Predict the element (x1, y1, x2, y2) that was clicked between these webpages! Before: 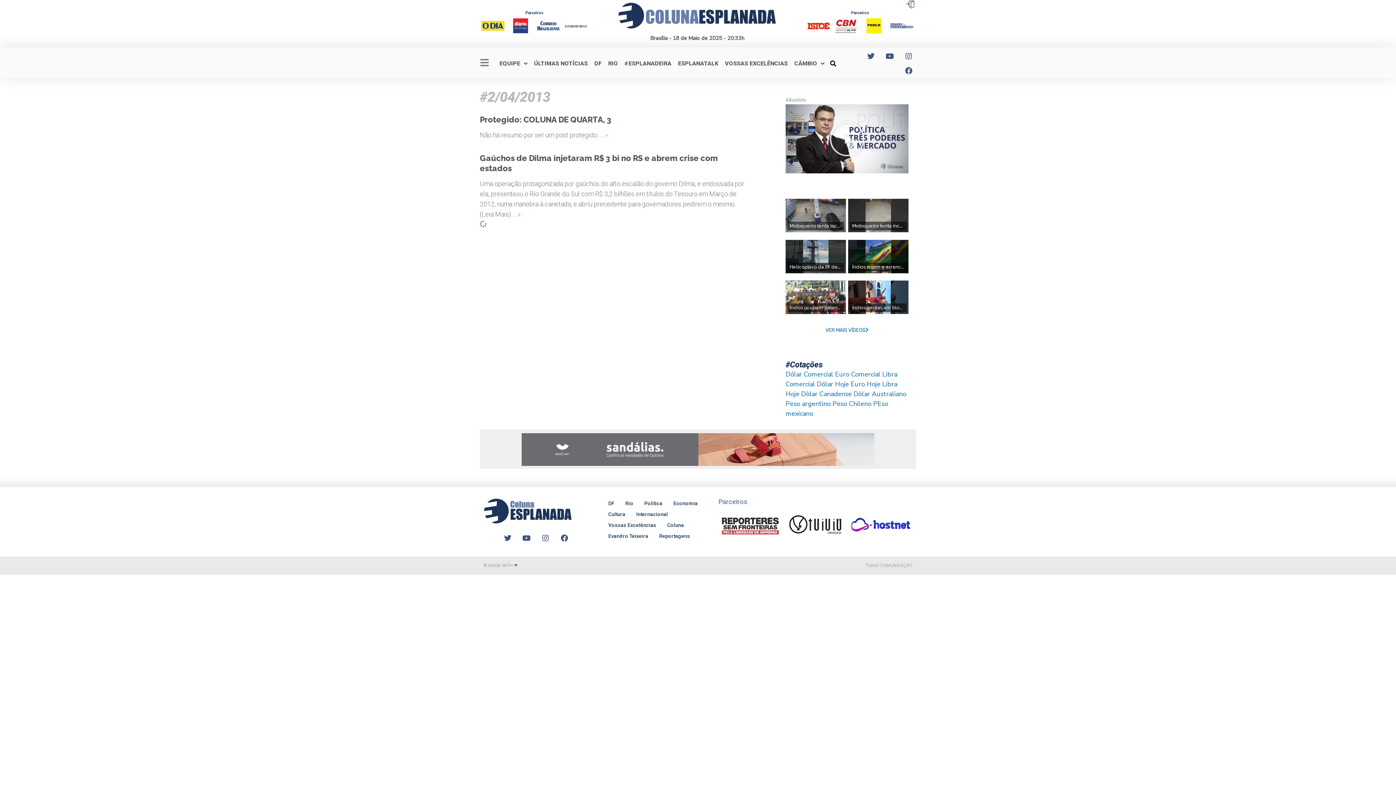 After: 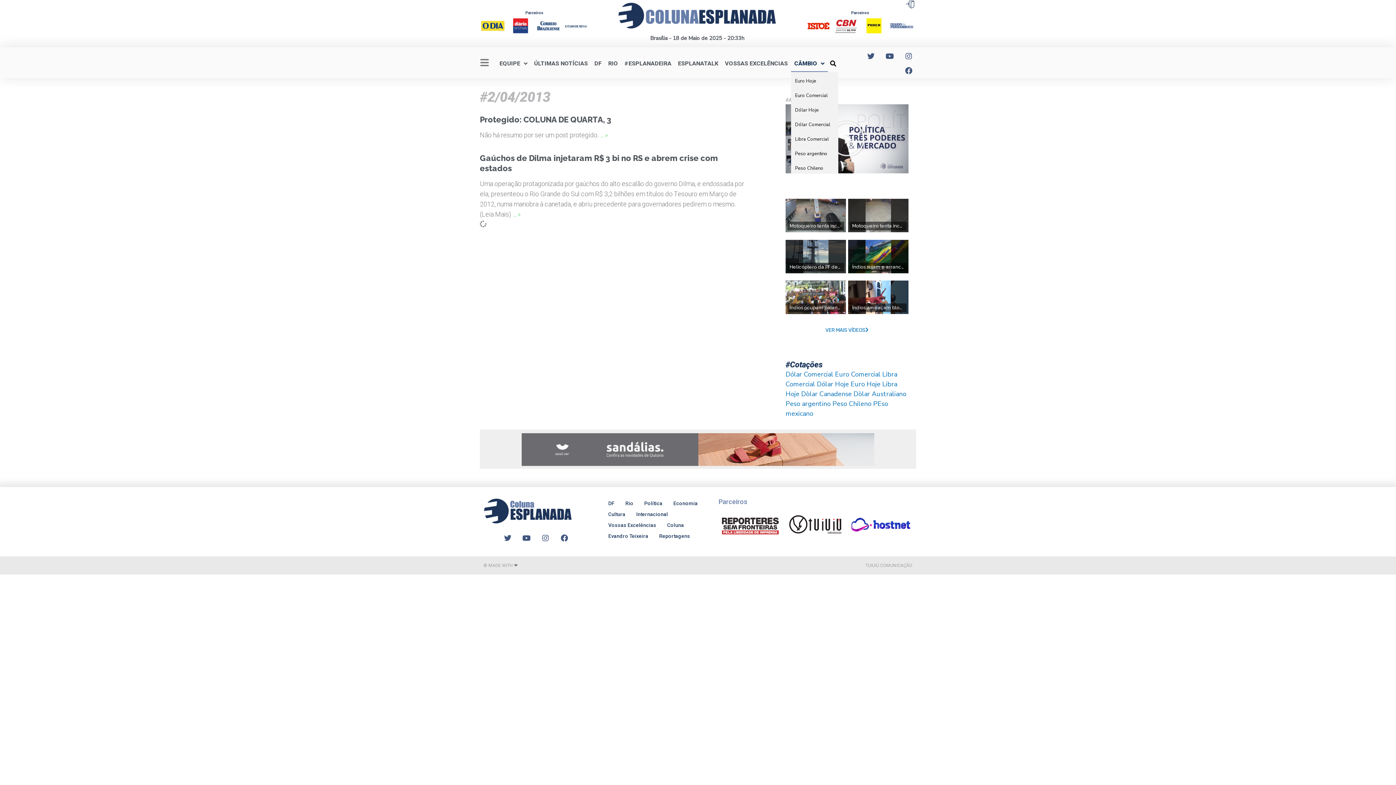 Action: label: CÂMBIO bbox: (791, 55, 828, 71)